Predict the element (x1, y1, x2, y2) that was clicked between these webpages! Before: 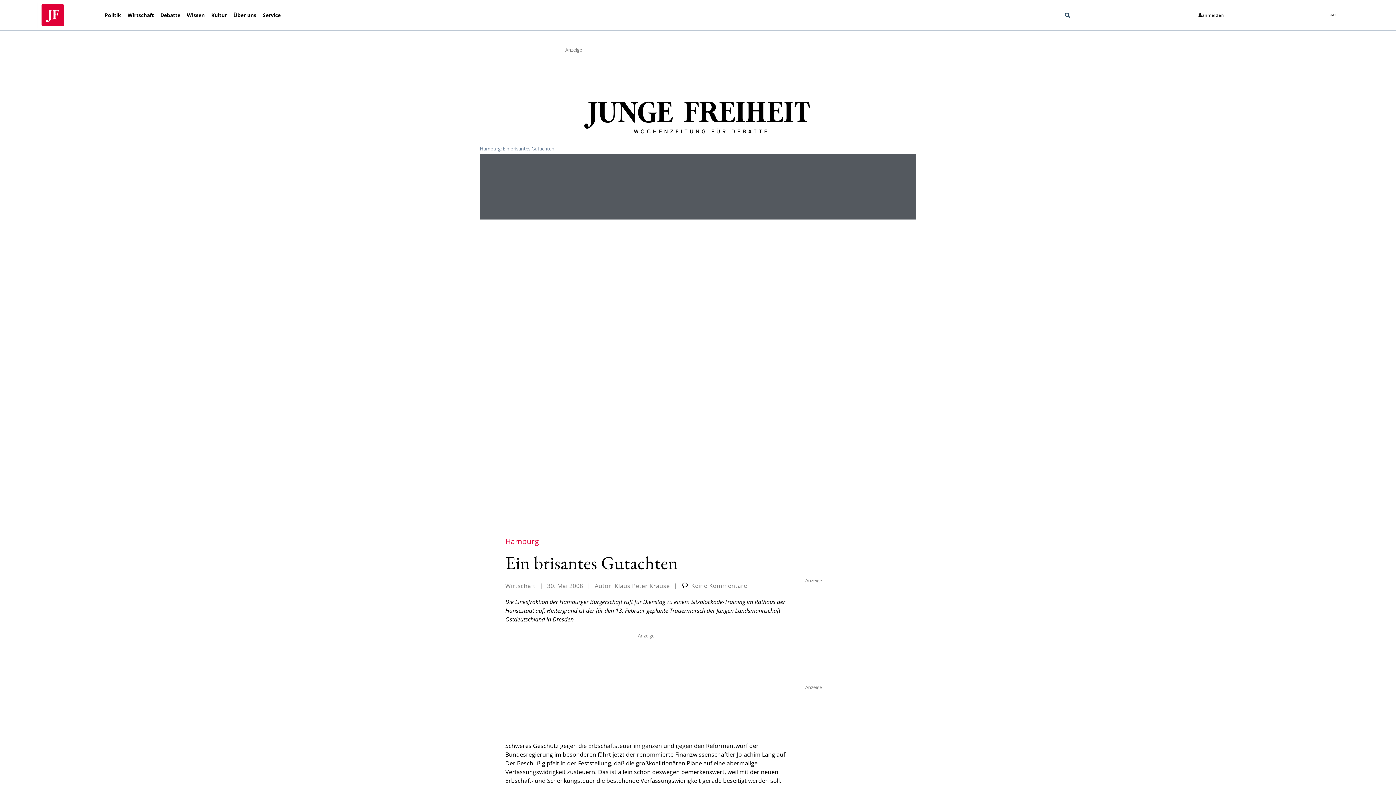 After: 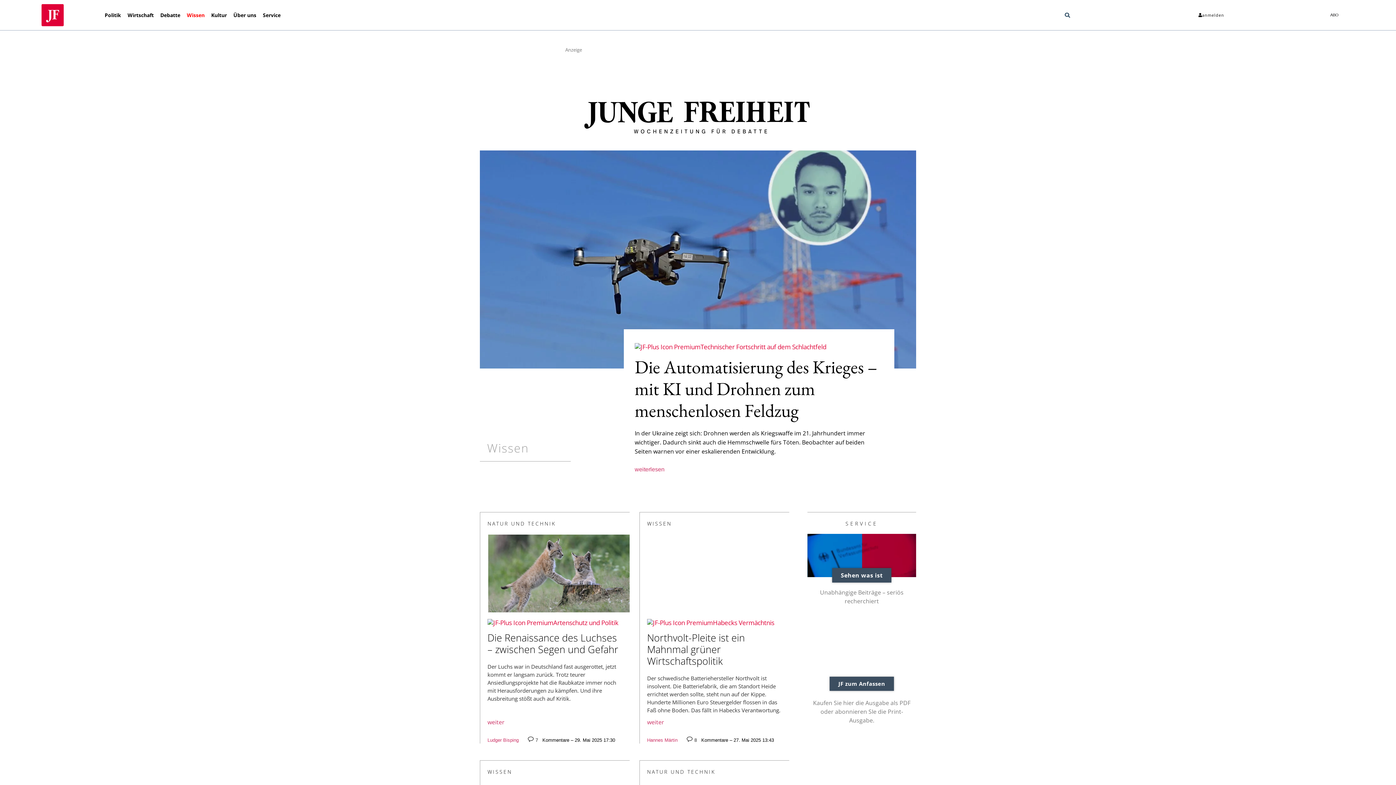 Action: label: Wissen bbox: (183, 11, 208, 18)